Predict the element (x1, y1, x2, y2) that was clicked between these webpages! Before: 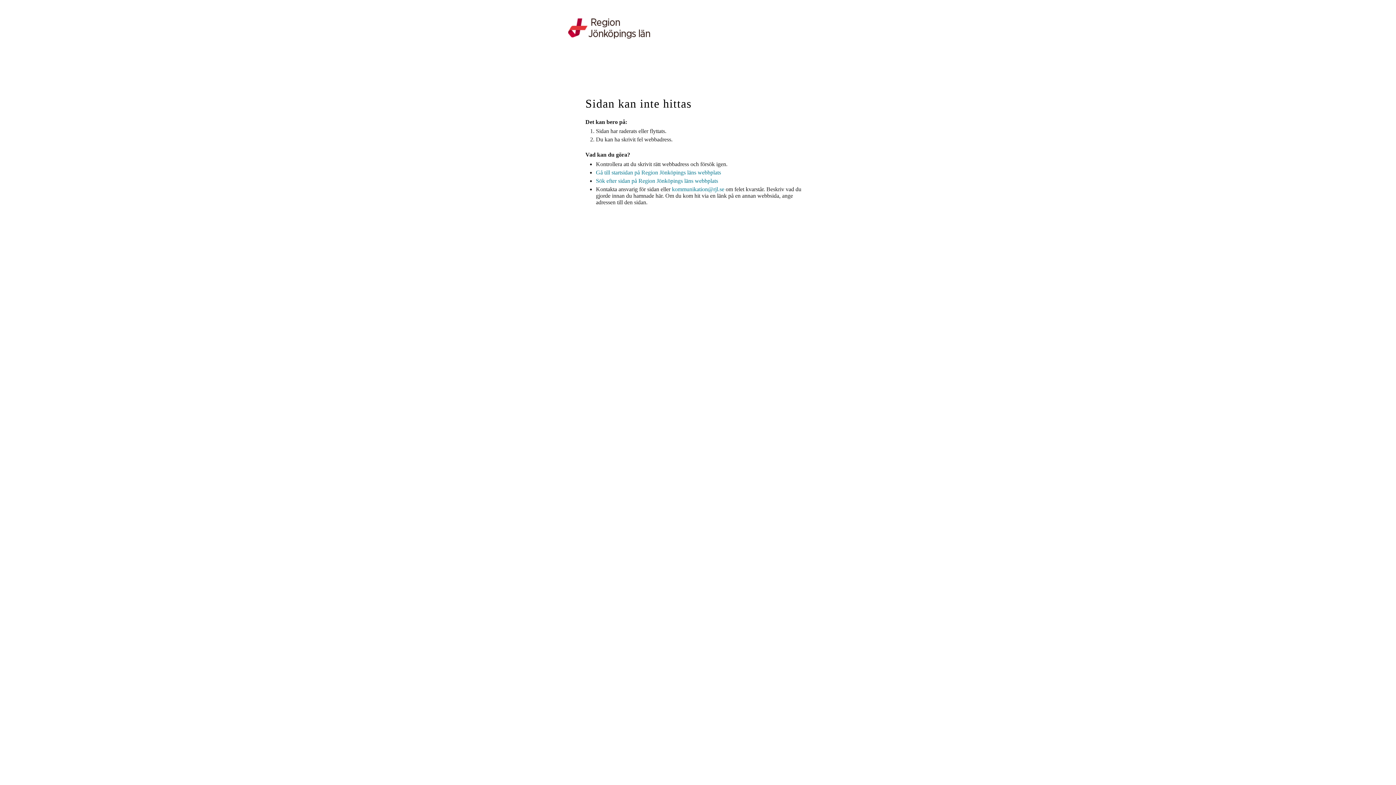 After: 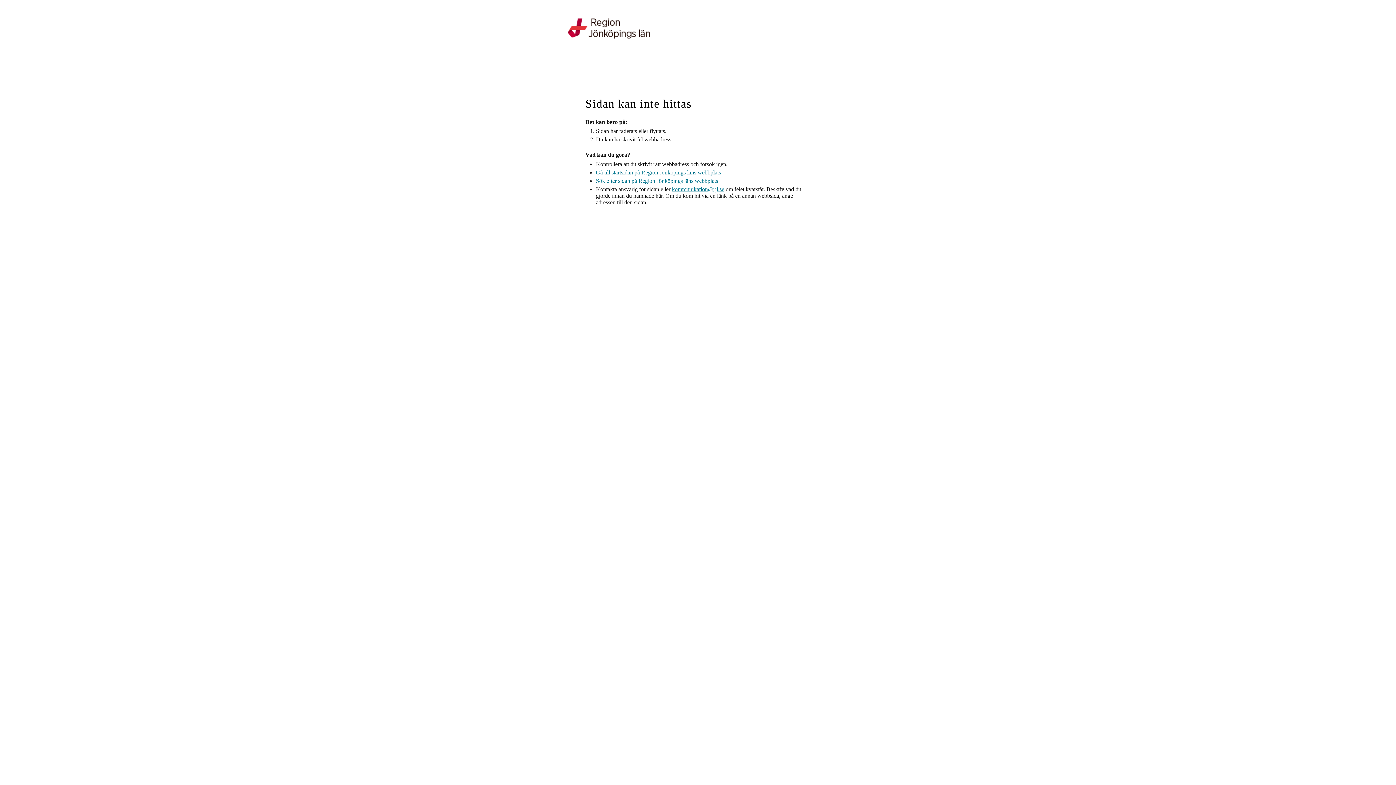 Action: bbox: (672, 186, 724, 193) label: kommunikation@rjl.se